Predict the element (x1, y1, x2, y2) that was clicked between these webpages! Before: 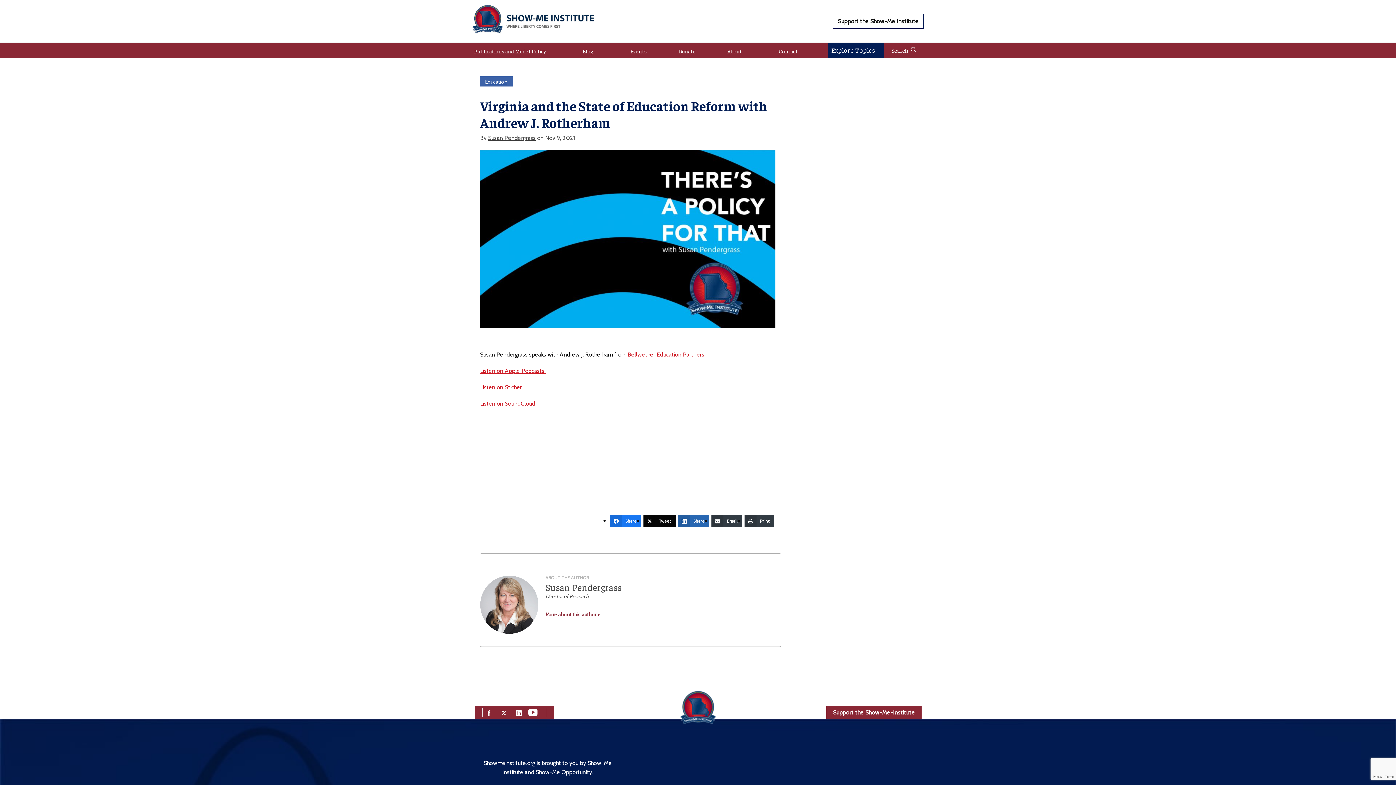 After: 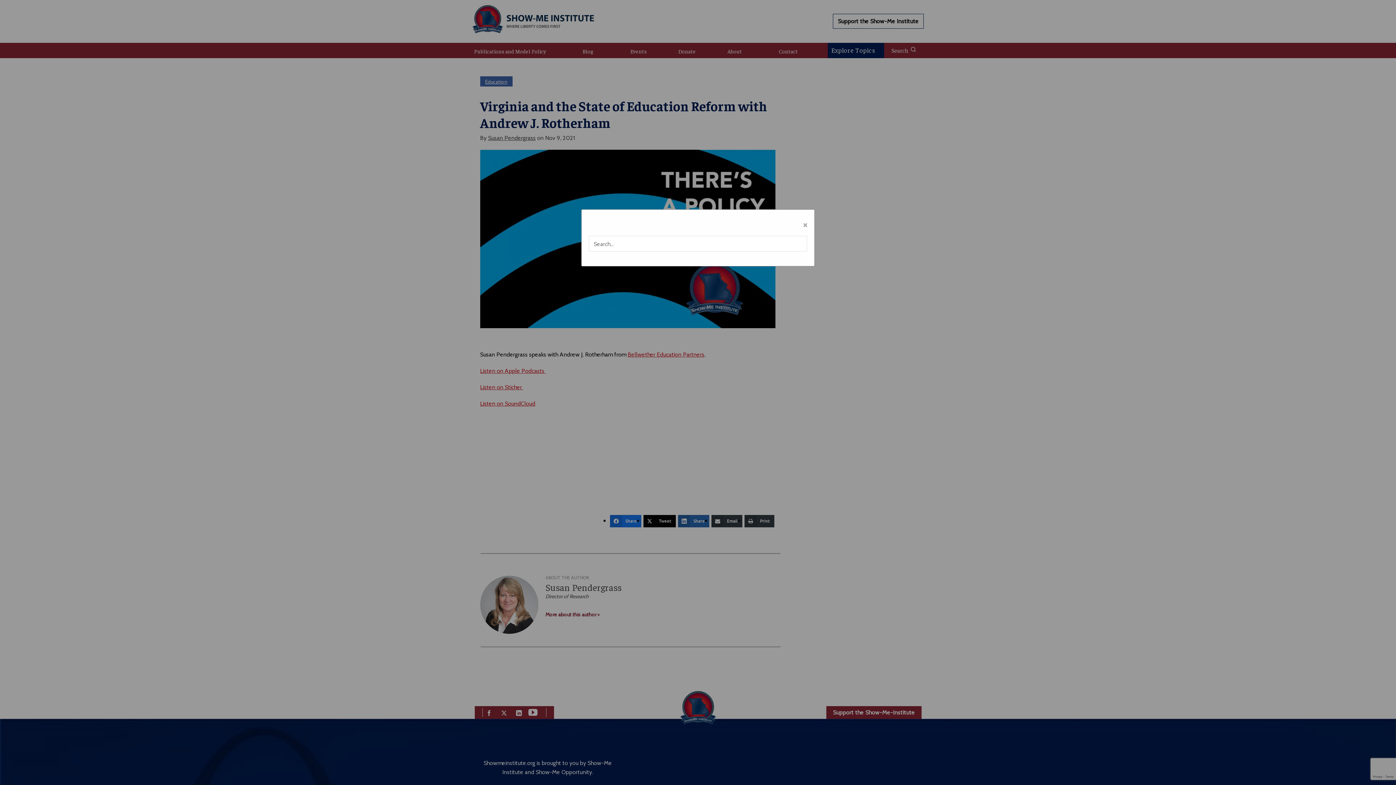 Action: bbox: (884, 42, 924, 58) label: Search